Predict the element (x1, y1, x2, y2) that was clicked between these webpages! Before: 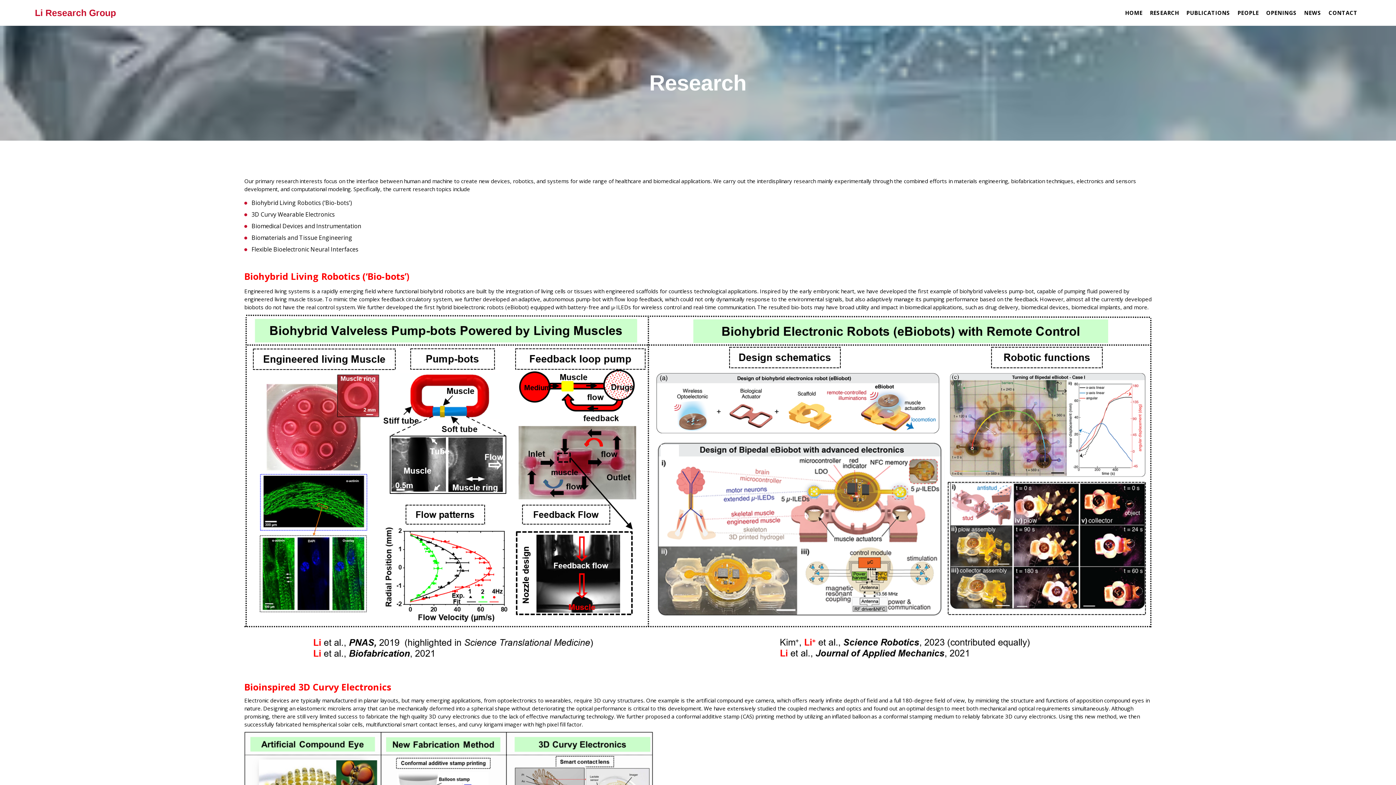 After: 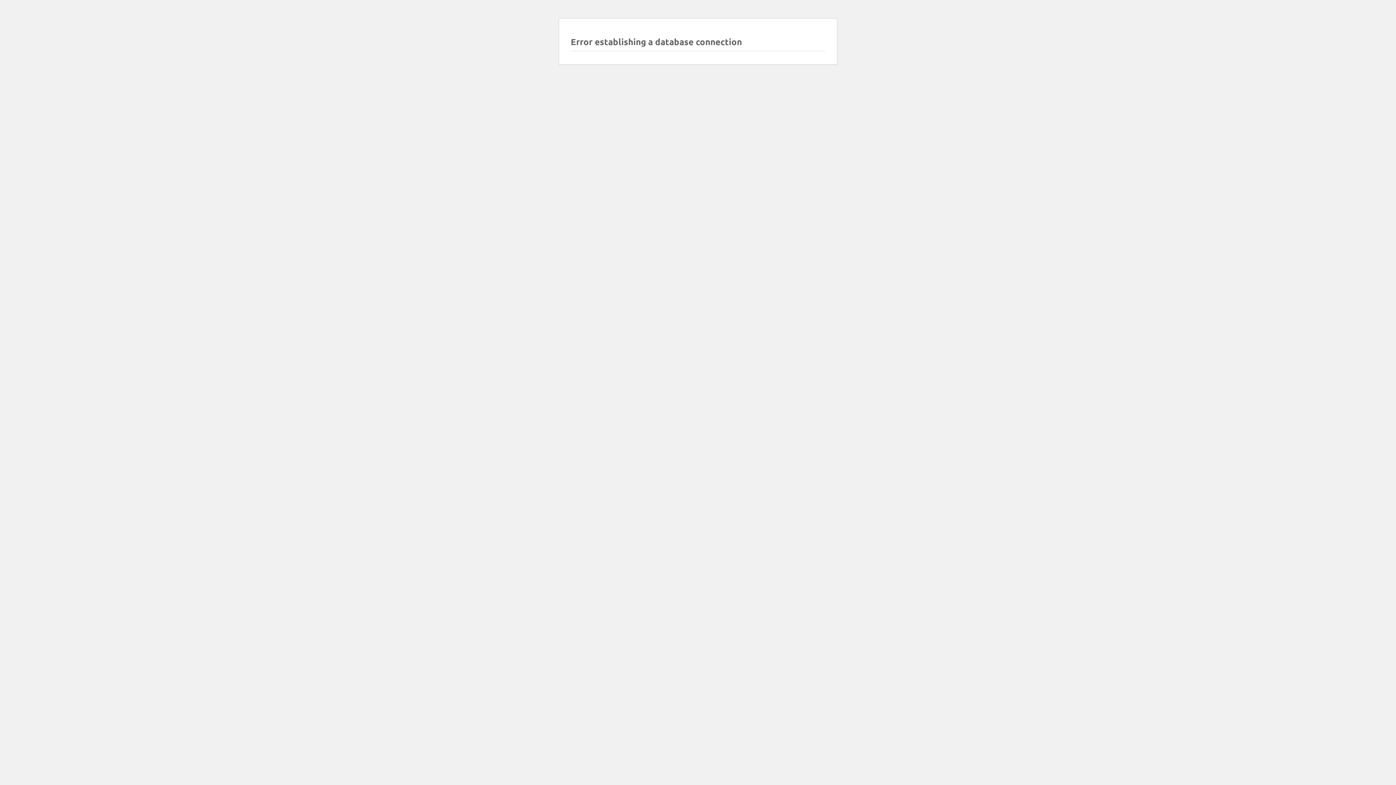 Action: bbox: (1237, 9, 1259, 16) label: PEOPLE